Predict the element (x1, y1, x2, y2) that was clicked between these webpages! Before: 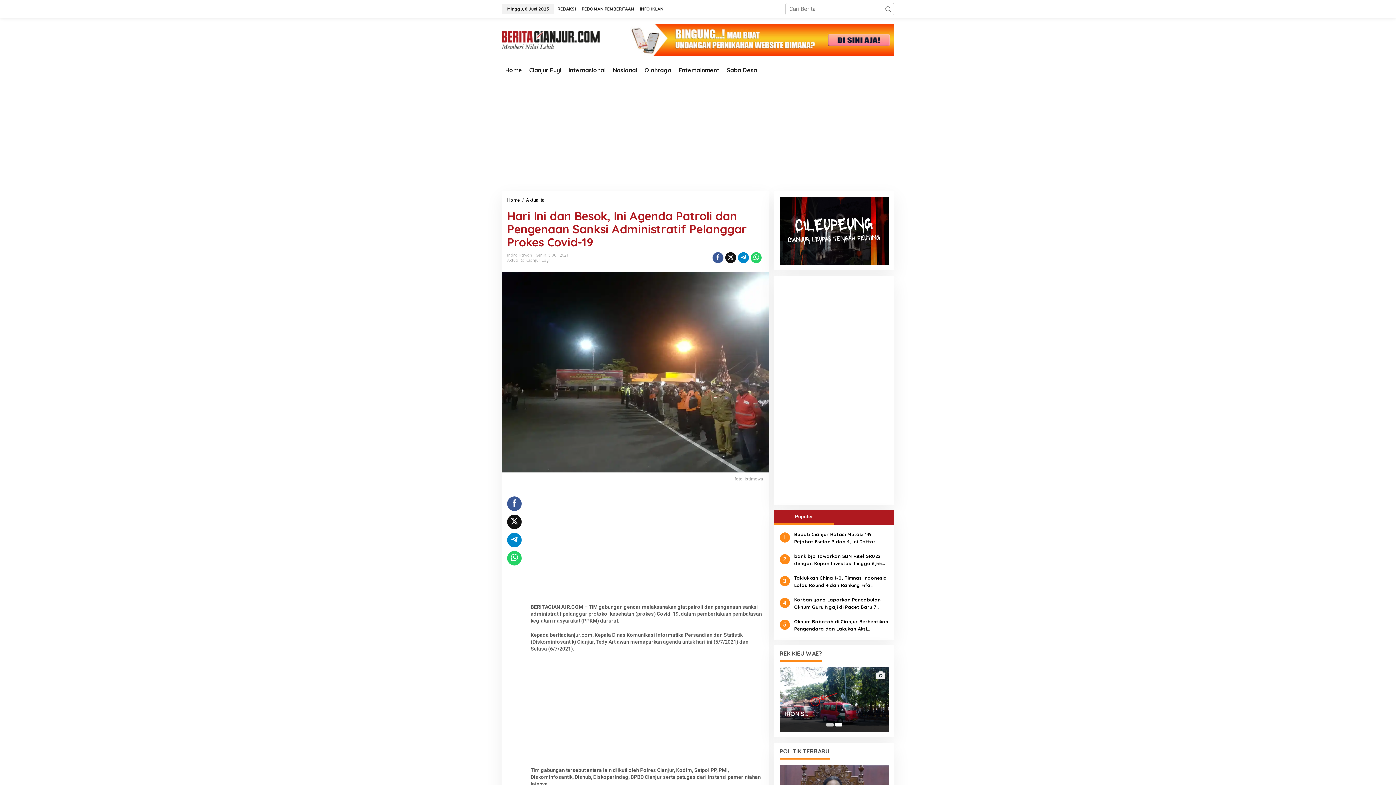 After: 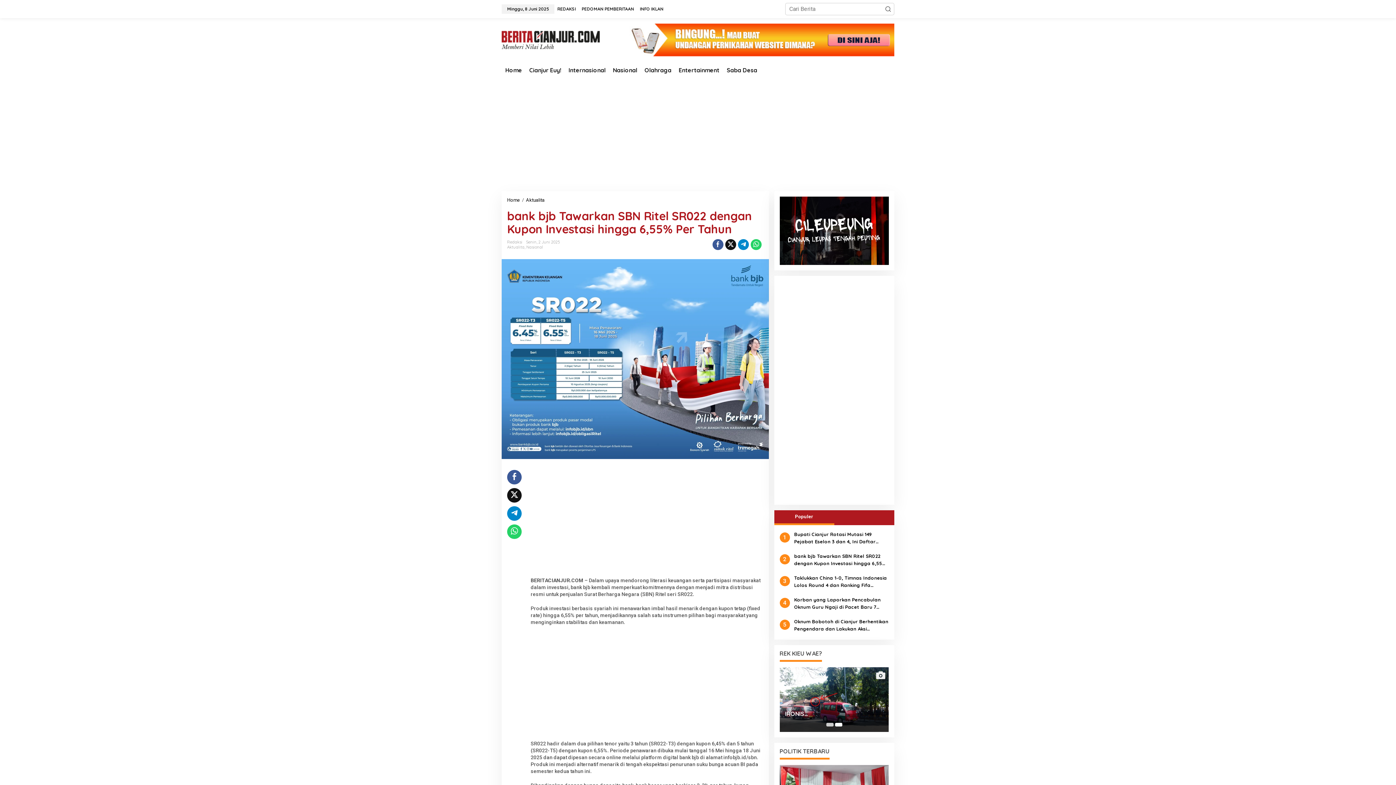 Action: label: bank bjb Tawarkan SBN Ritel SR022 dengan Kupon Investasi hingga 6,55% Per Tahun bbox: (794, 552, 889, 567)